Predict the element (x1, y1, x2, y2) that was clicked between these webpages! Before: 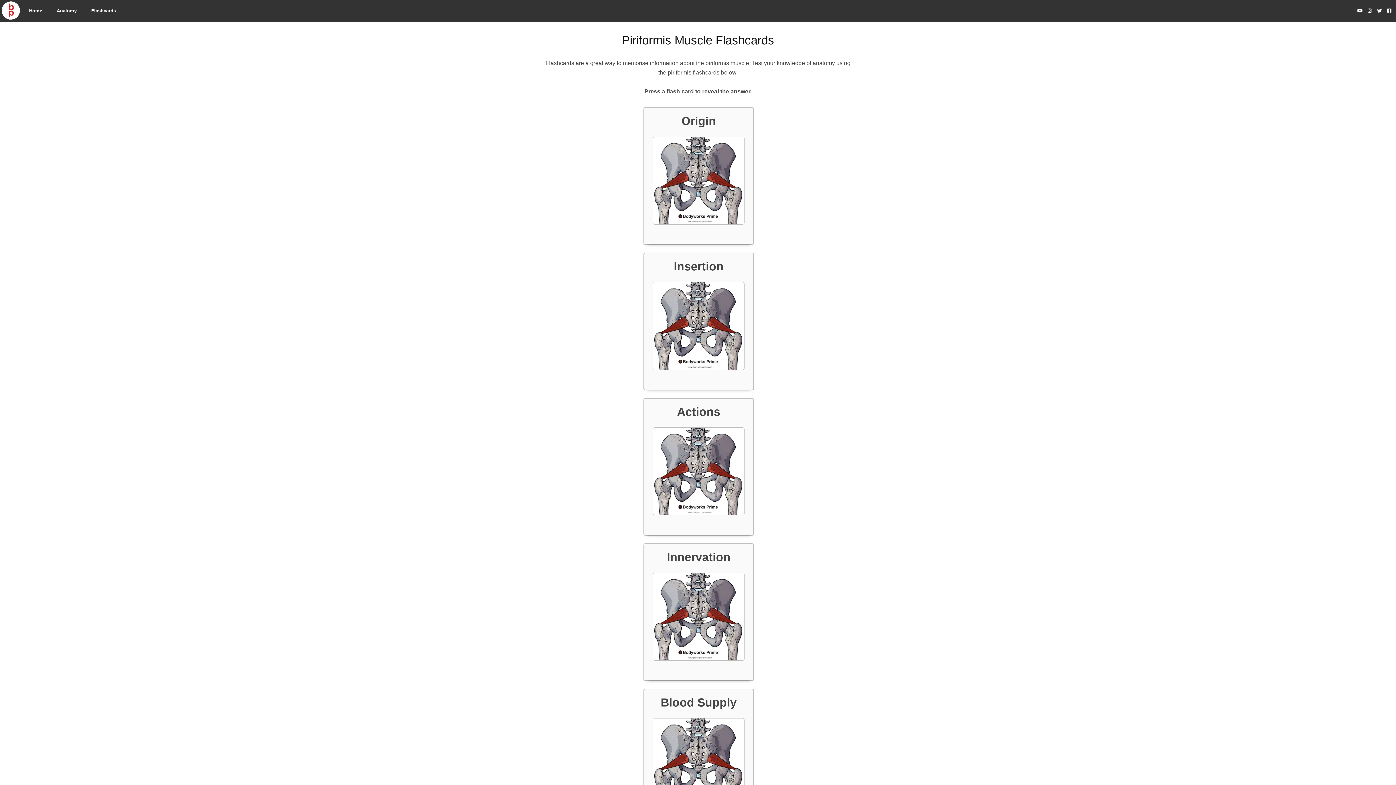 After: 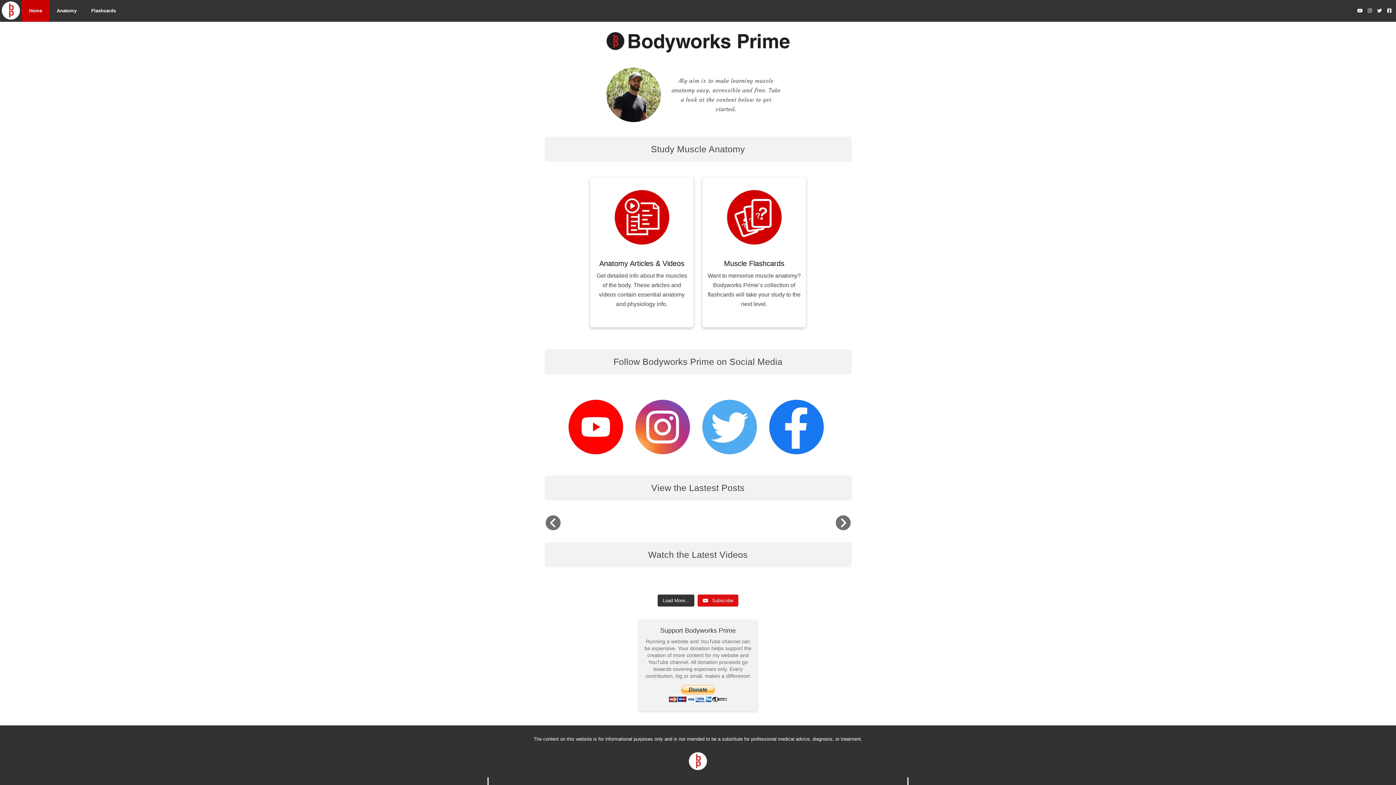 Action: label: Home bbox: (21, 0, 49, 21)